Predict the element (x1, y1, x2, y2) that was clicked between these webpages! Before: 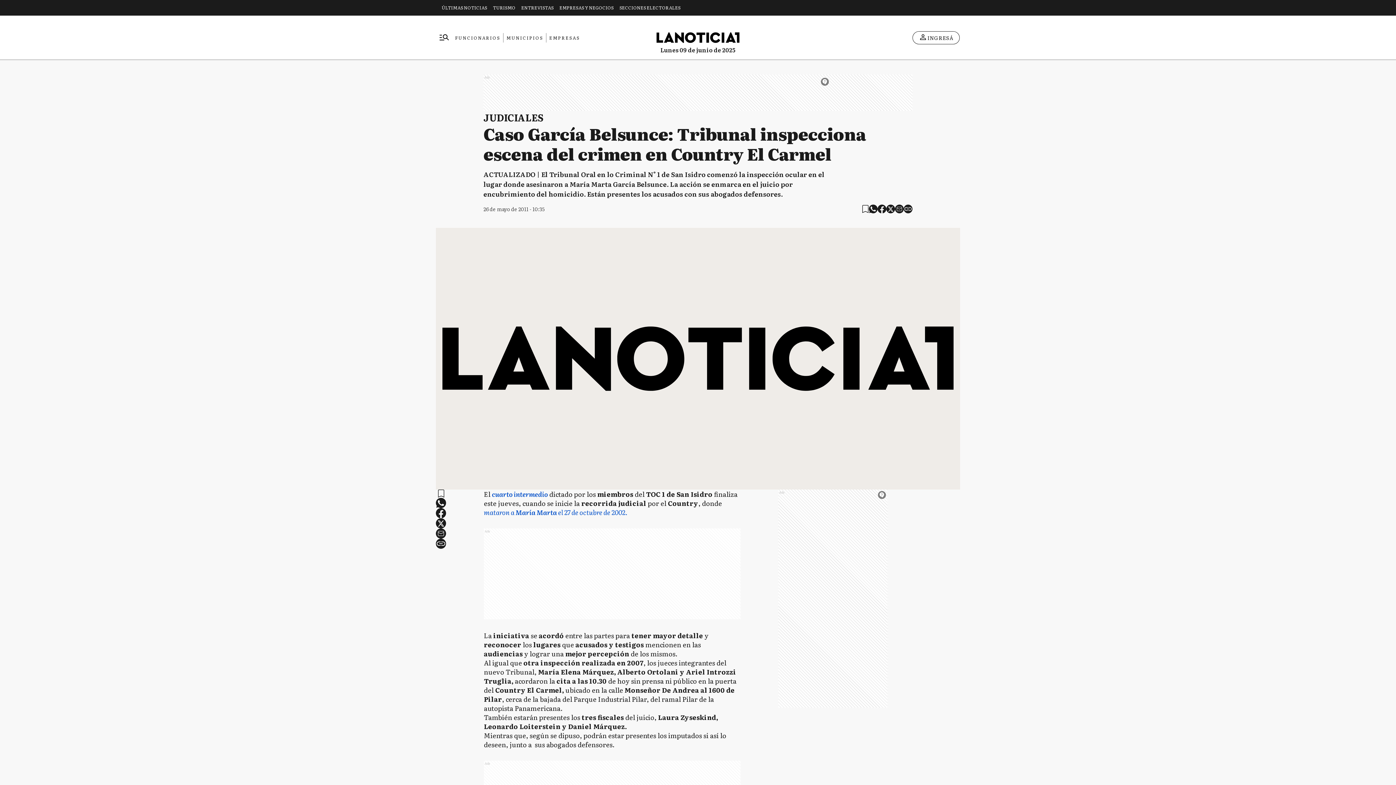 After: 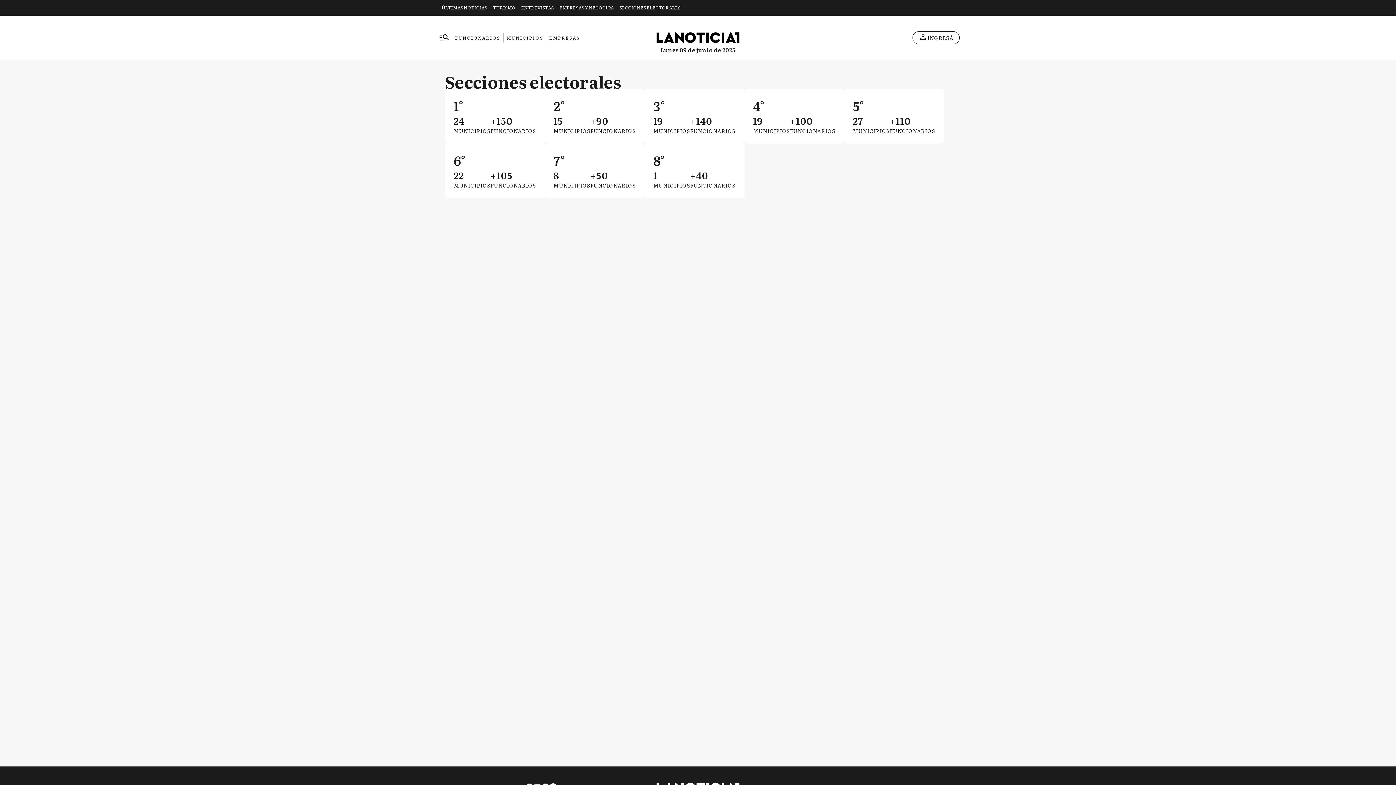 Action: label: SECCIONES ELECTORALES bbox: (616, 0, 683, 15)